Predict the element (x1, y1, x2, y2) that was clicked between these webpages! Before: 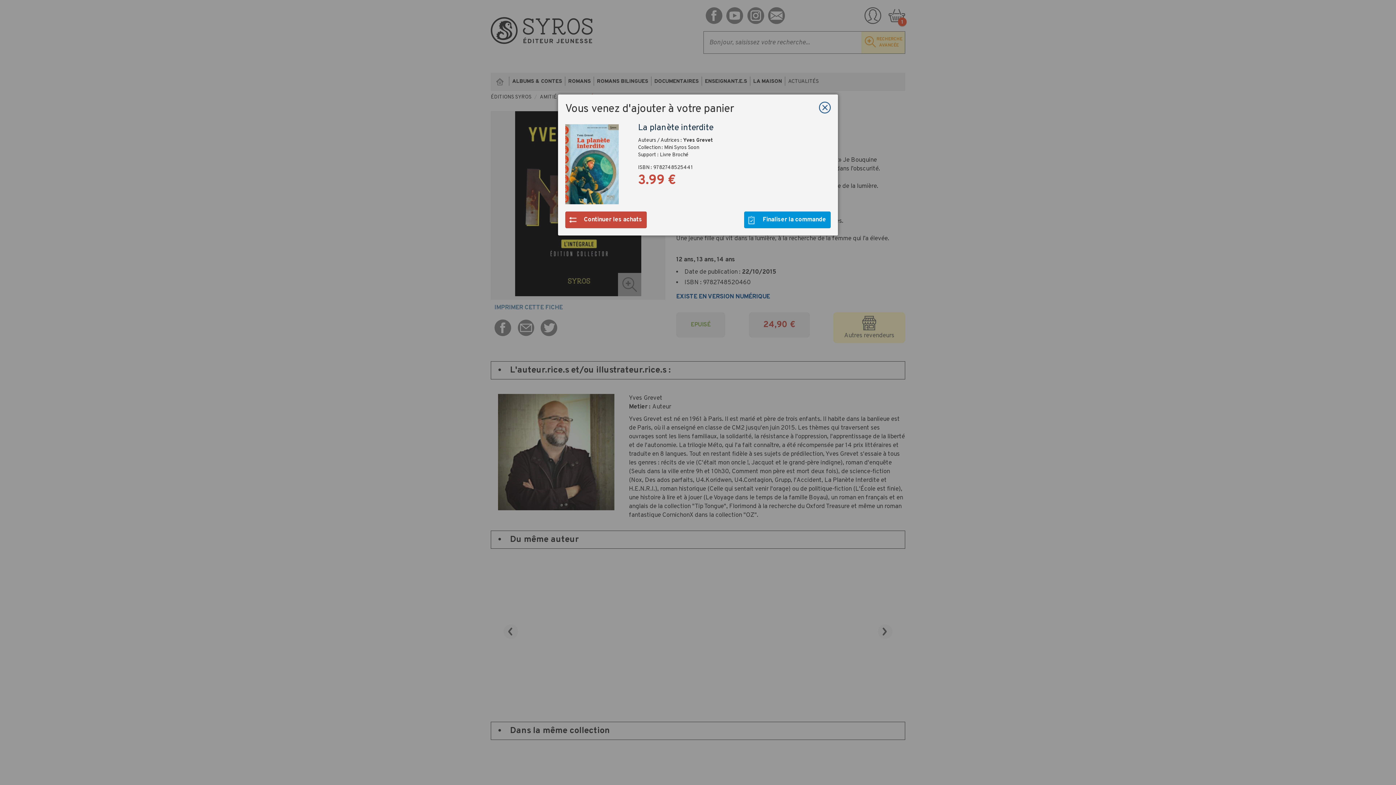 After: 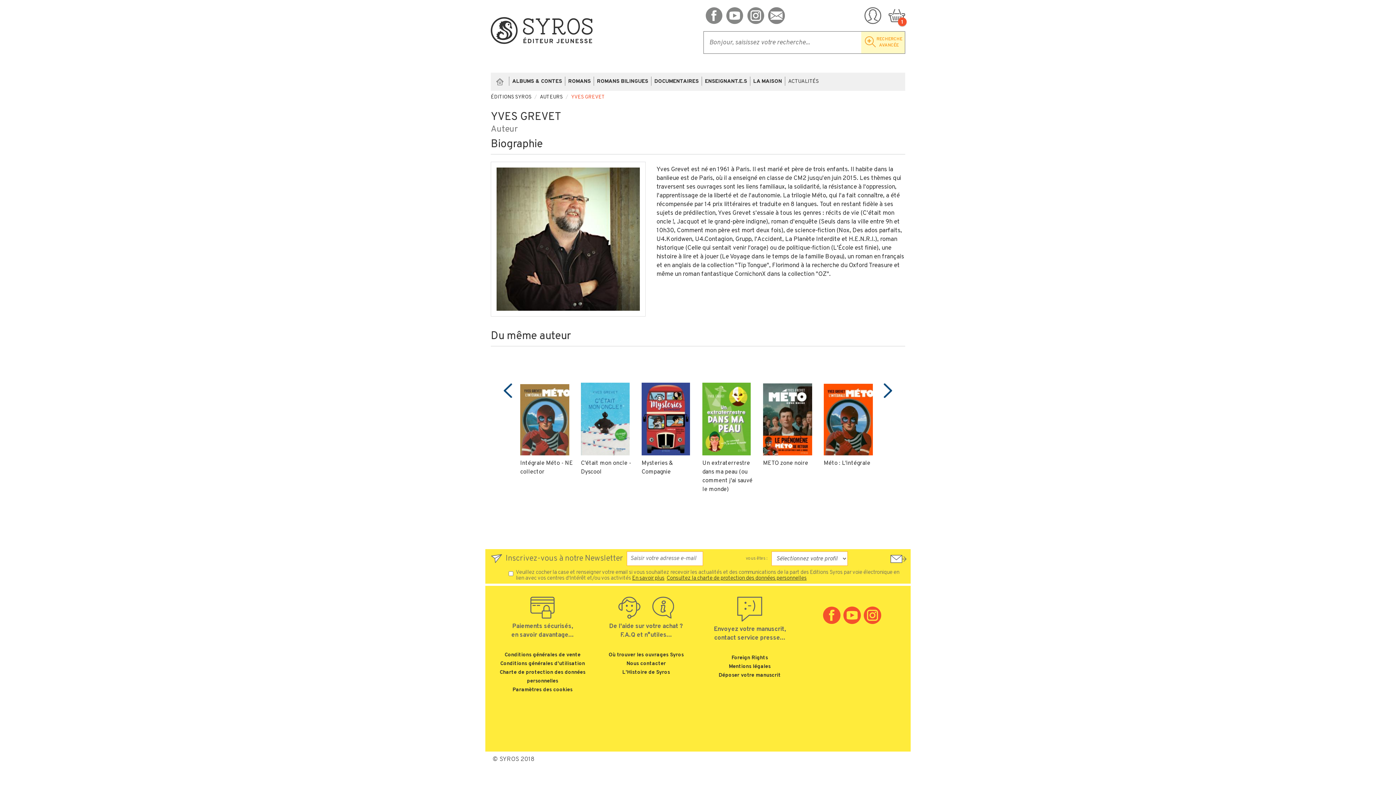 Action: bbox: (683, 137, 713, 143) label: Yves Grevet